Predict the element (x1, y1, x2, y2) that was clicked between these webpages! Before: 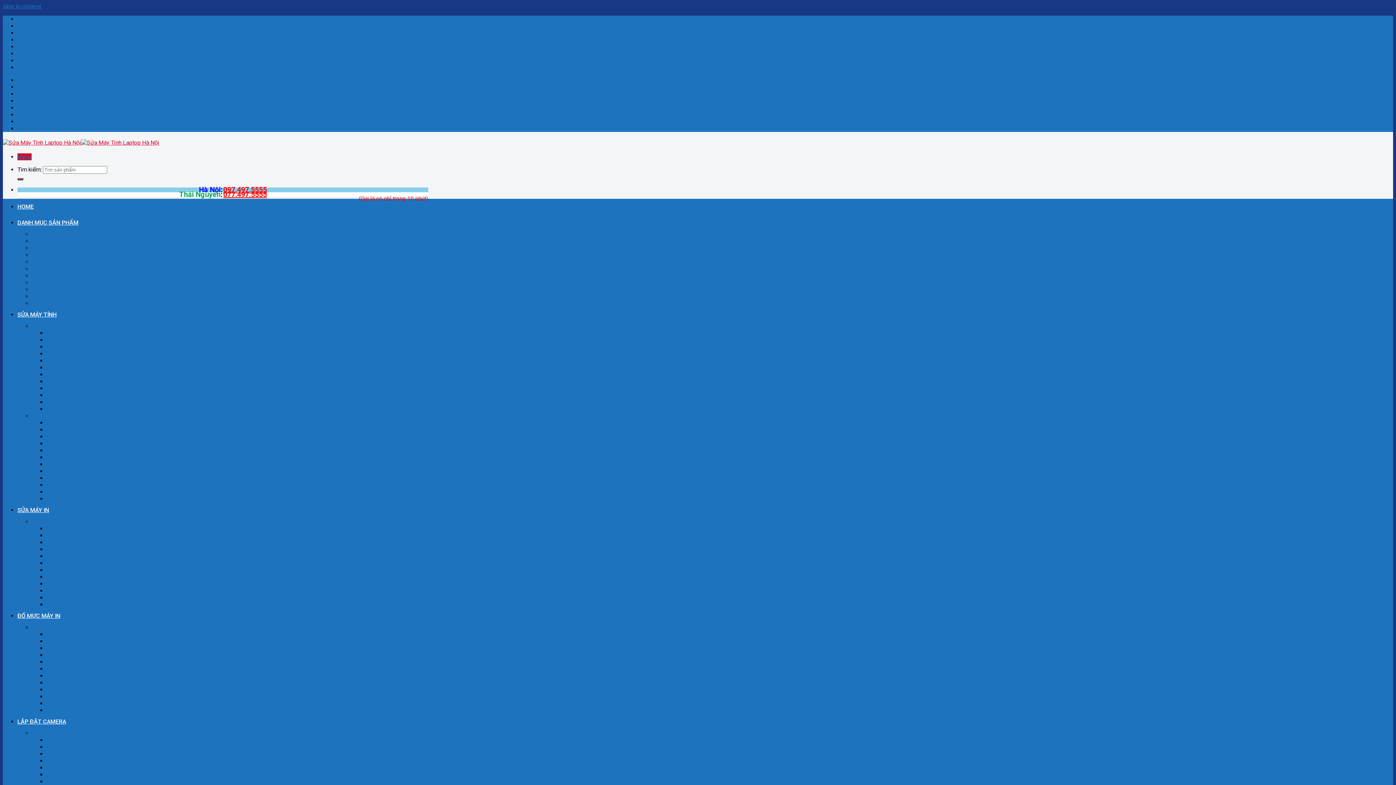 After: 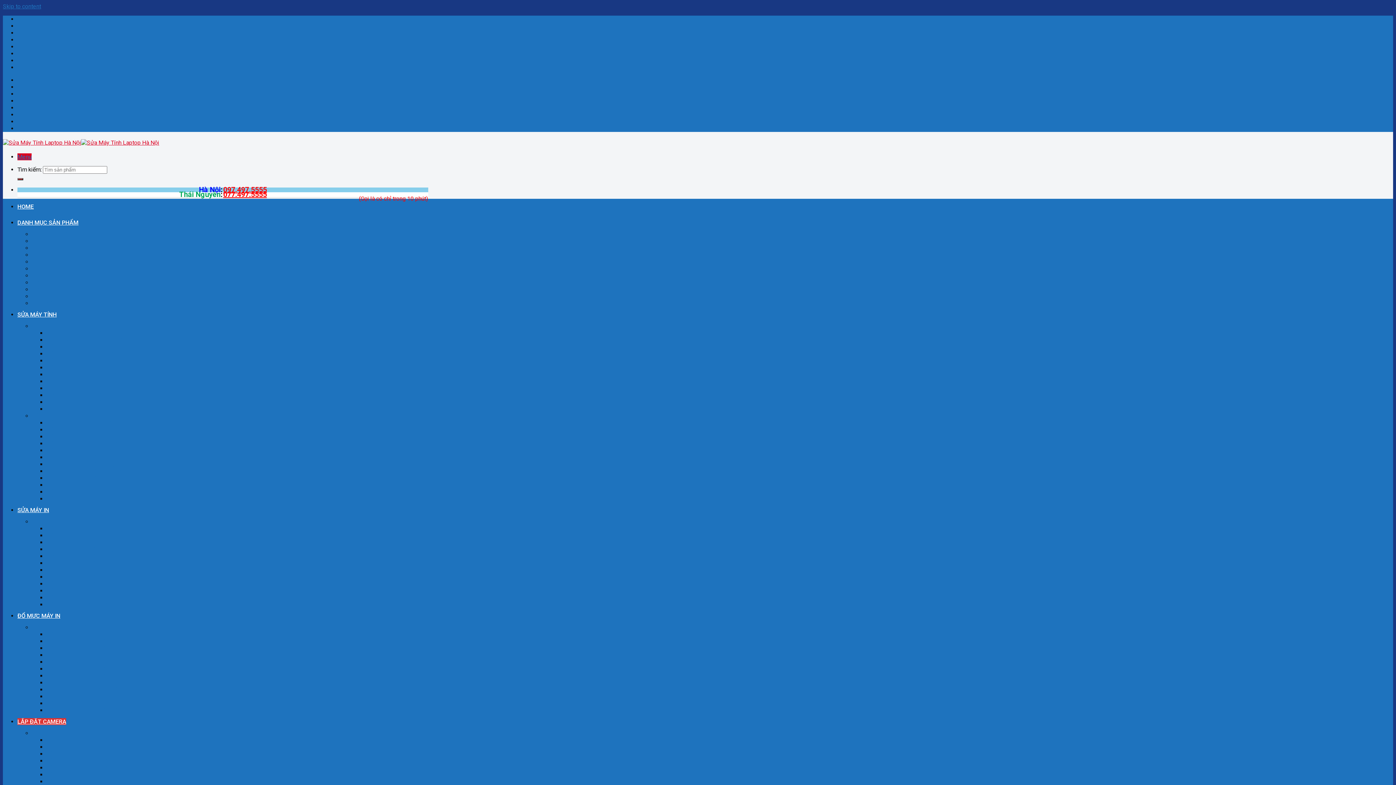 Action: label: Lắp đặt camera Hà Nội bbox: (32, 730, 90, 737)